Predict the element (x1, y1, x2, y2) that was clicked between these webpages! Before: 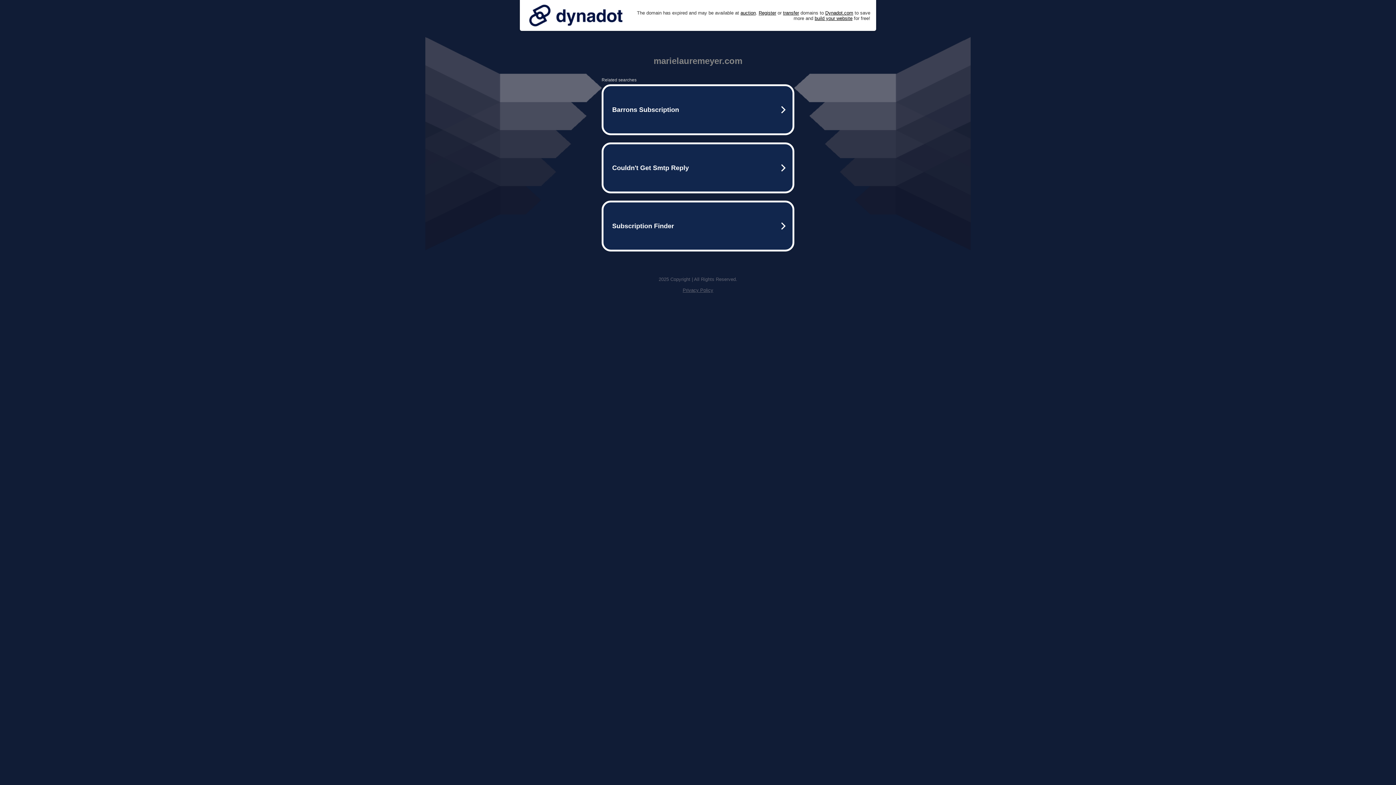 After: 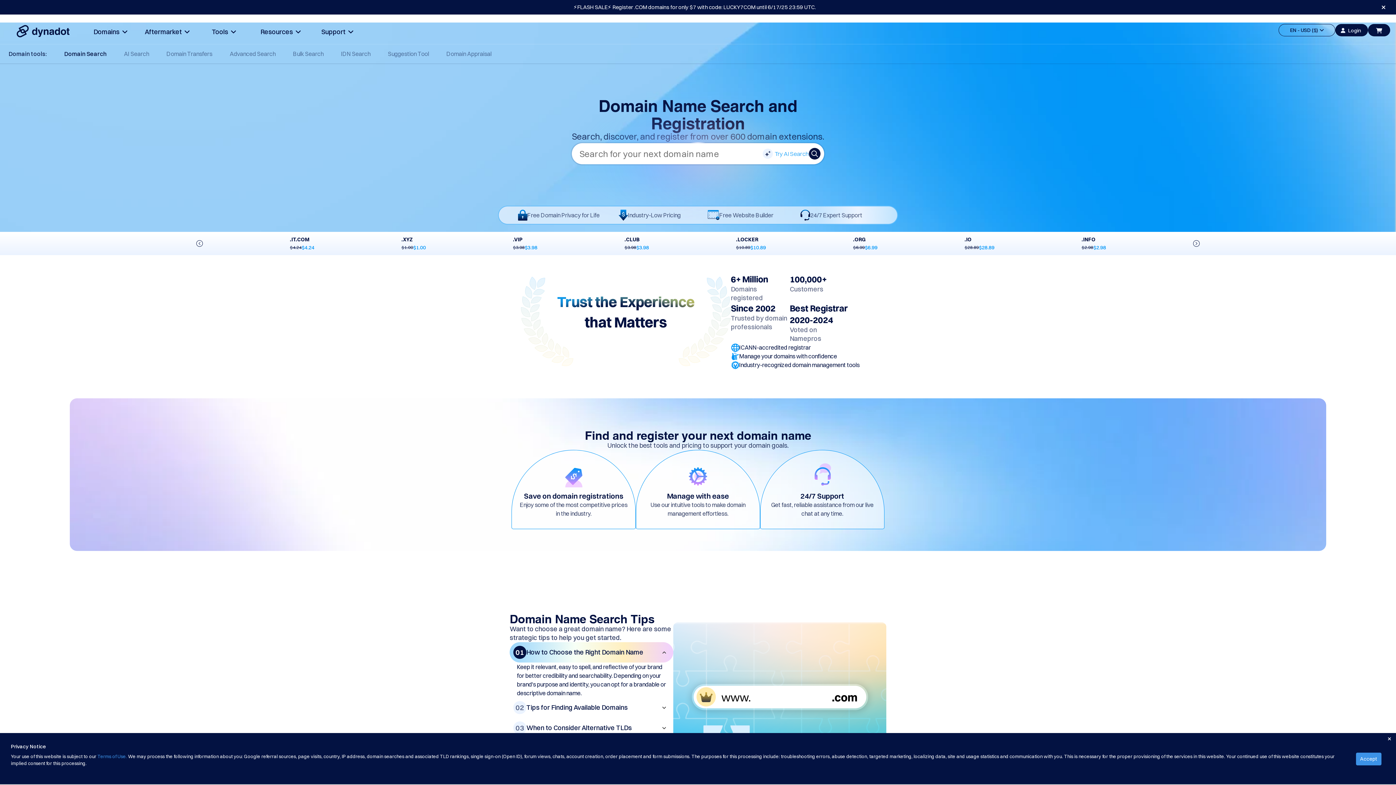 Action: label: Register bbox: (758, 10, 776, 15)